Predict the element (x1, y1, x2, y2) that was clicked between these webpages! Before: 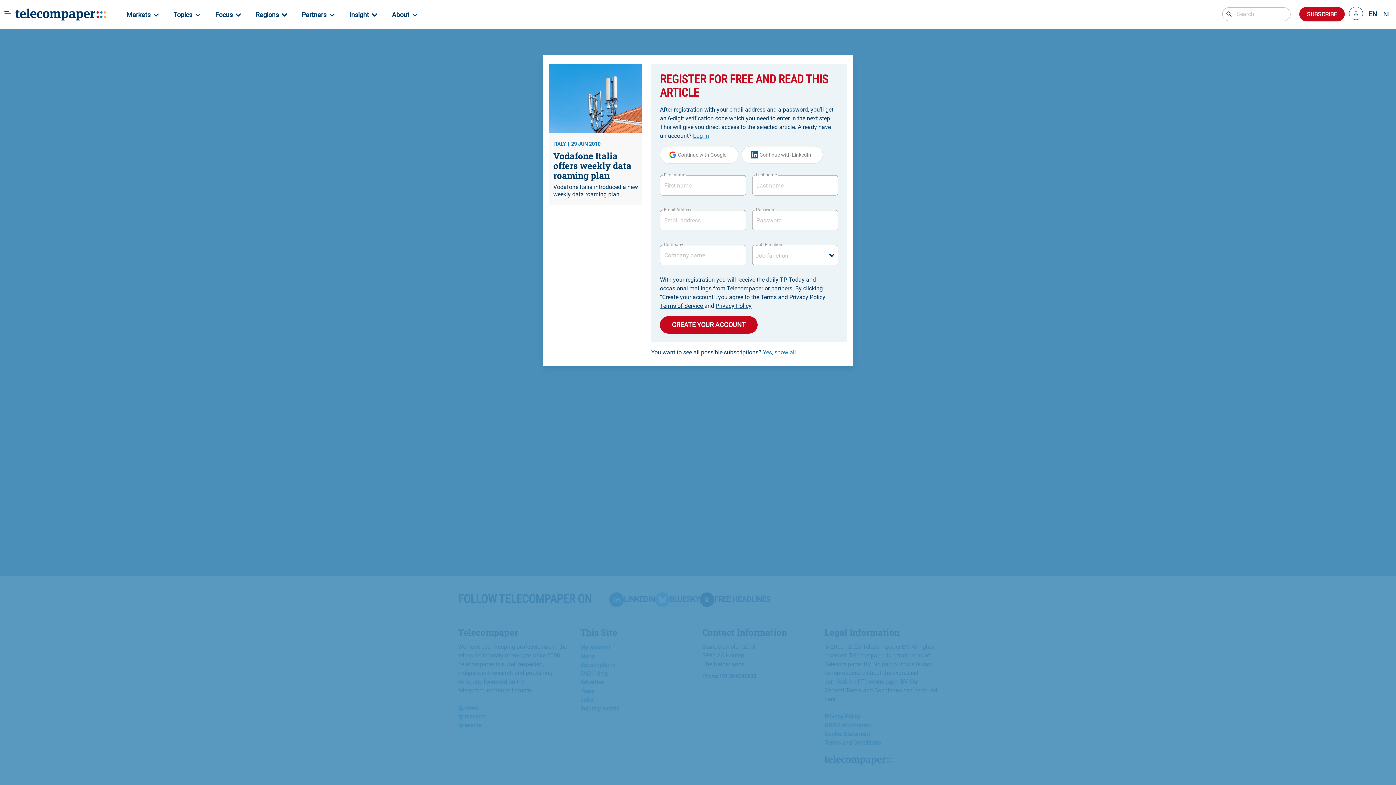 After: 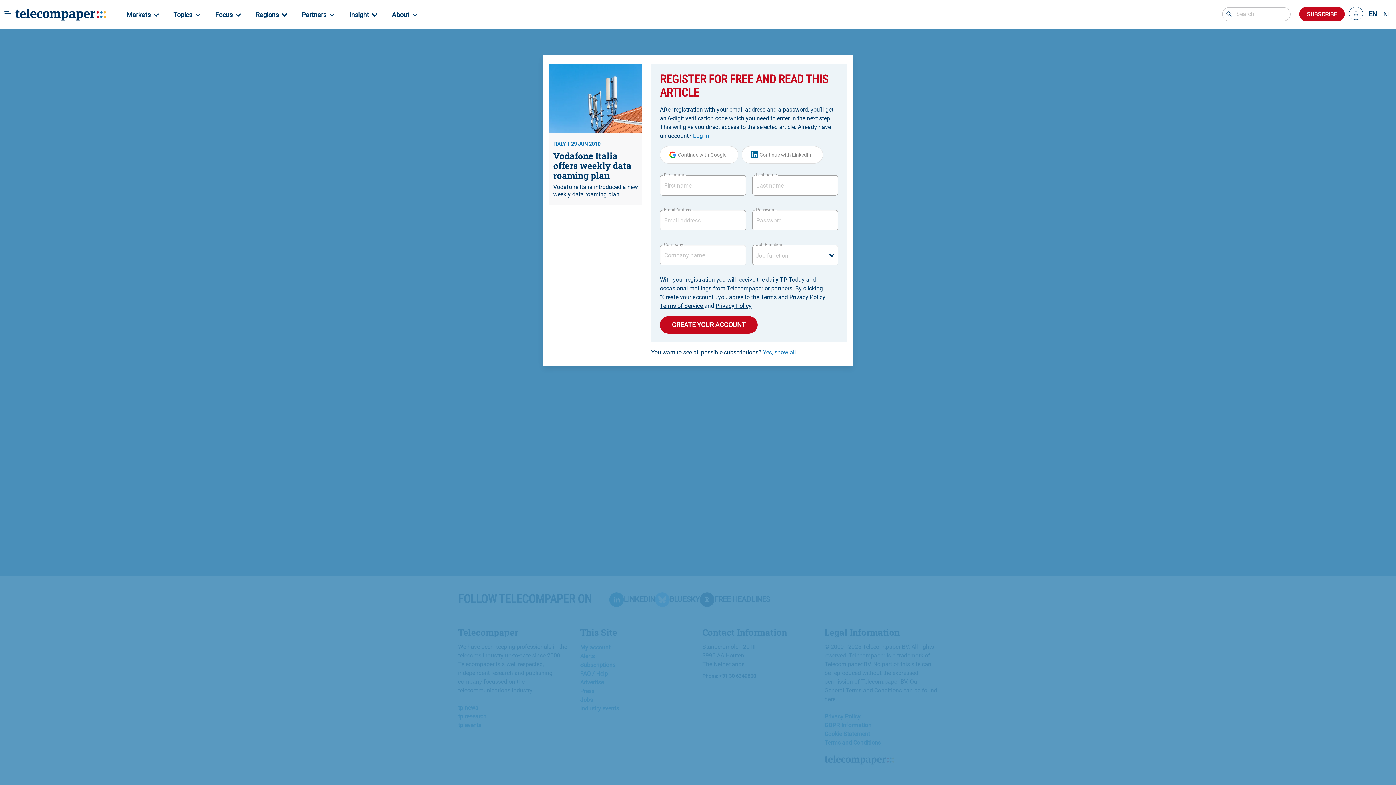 Action: bbox: (715, 302, 751, 309) label: Privacy Policy